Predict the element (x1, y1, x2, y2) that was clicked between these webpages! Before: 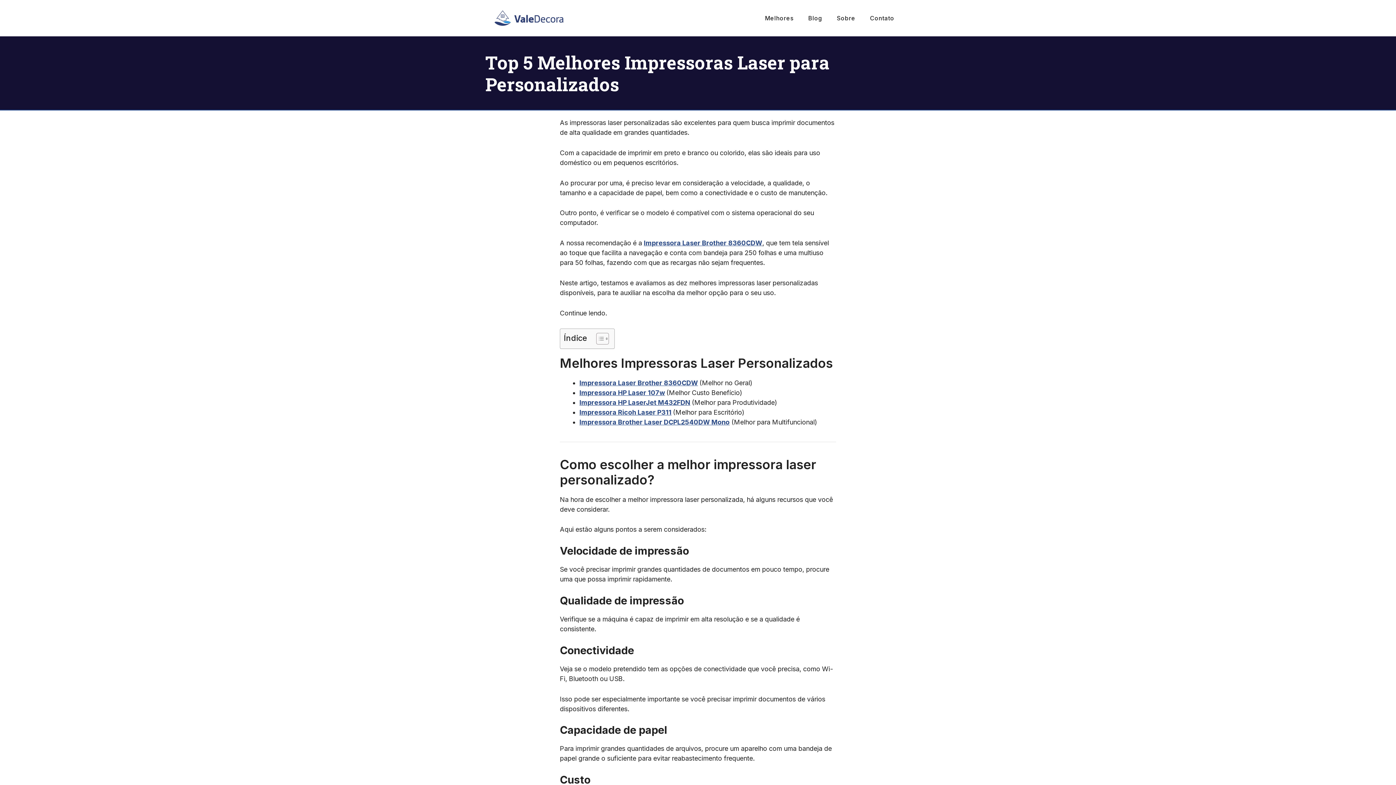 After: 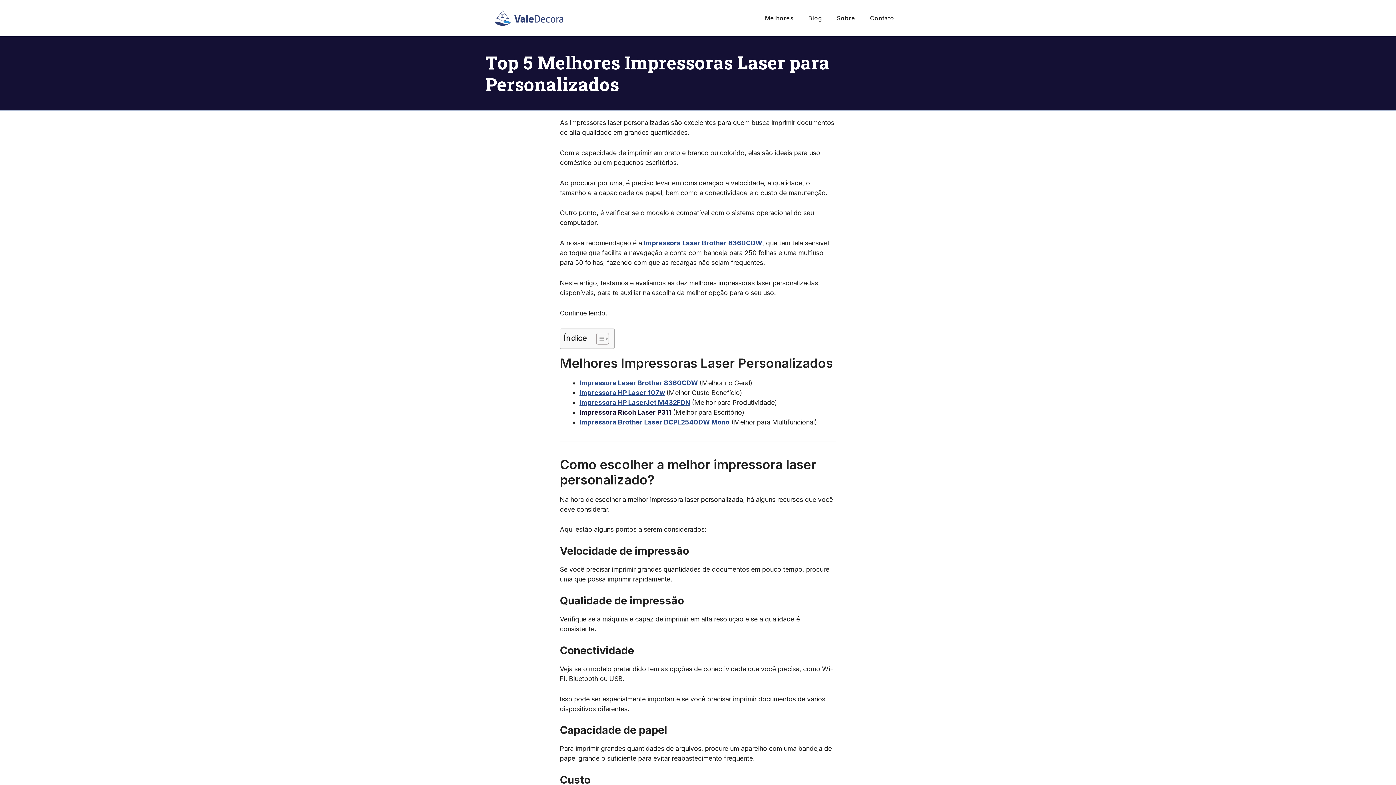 Action: bbox: (579, 408, 671, 416) label: Impressora Ricoh Laser P311